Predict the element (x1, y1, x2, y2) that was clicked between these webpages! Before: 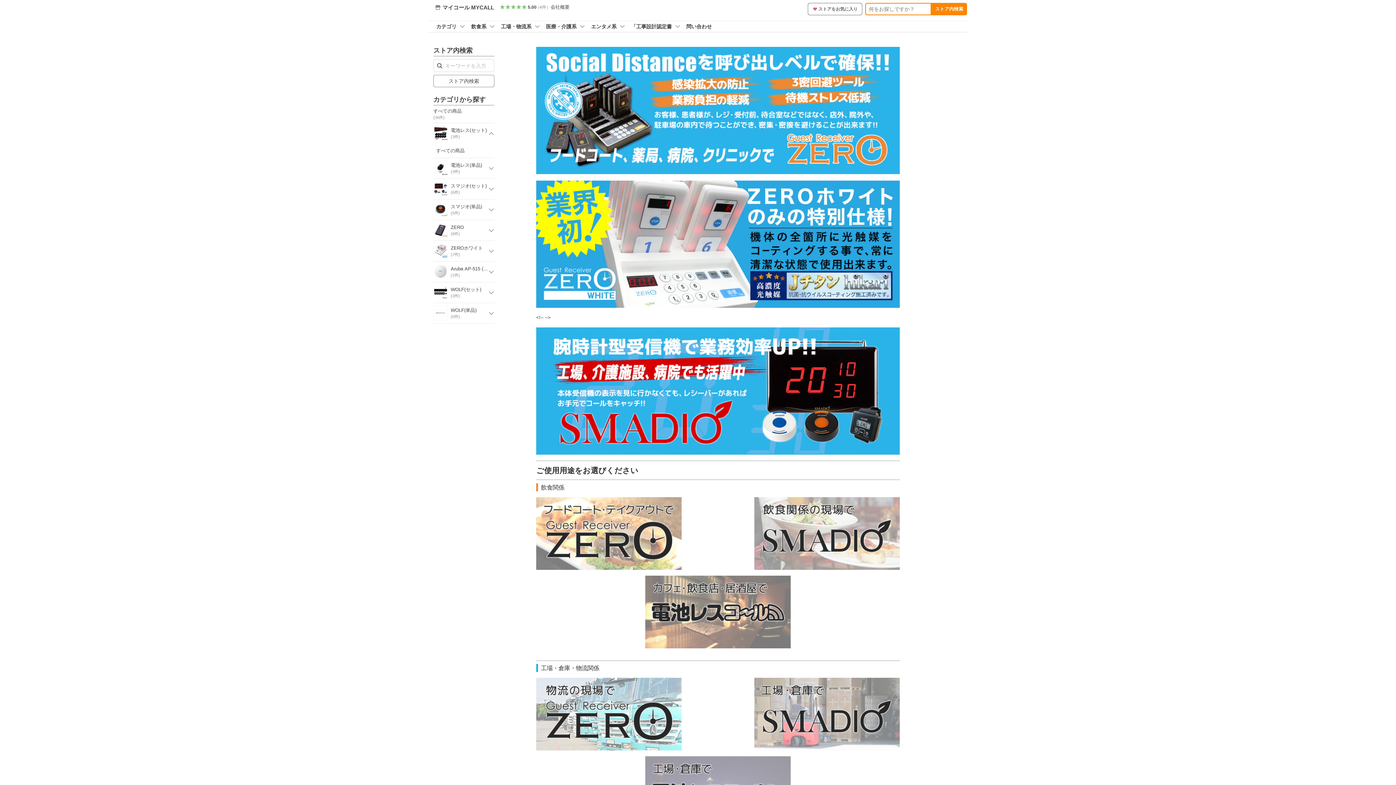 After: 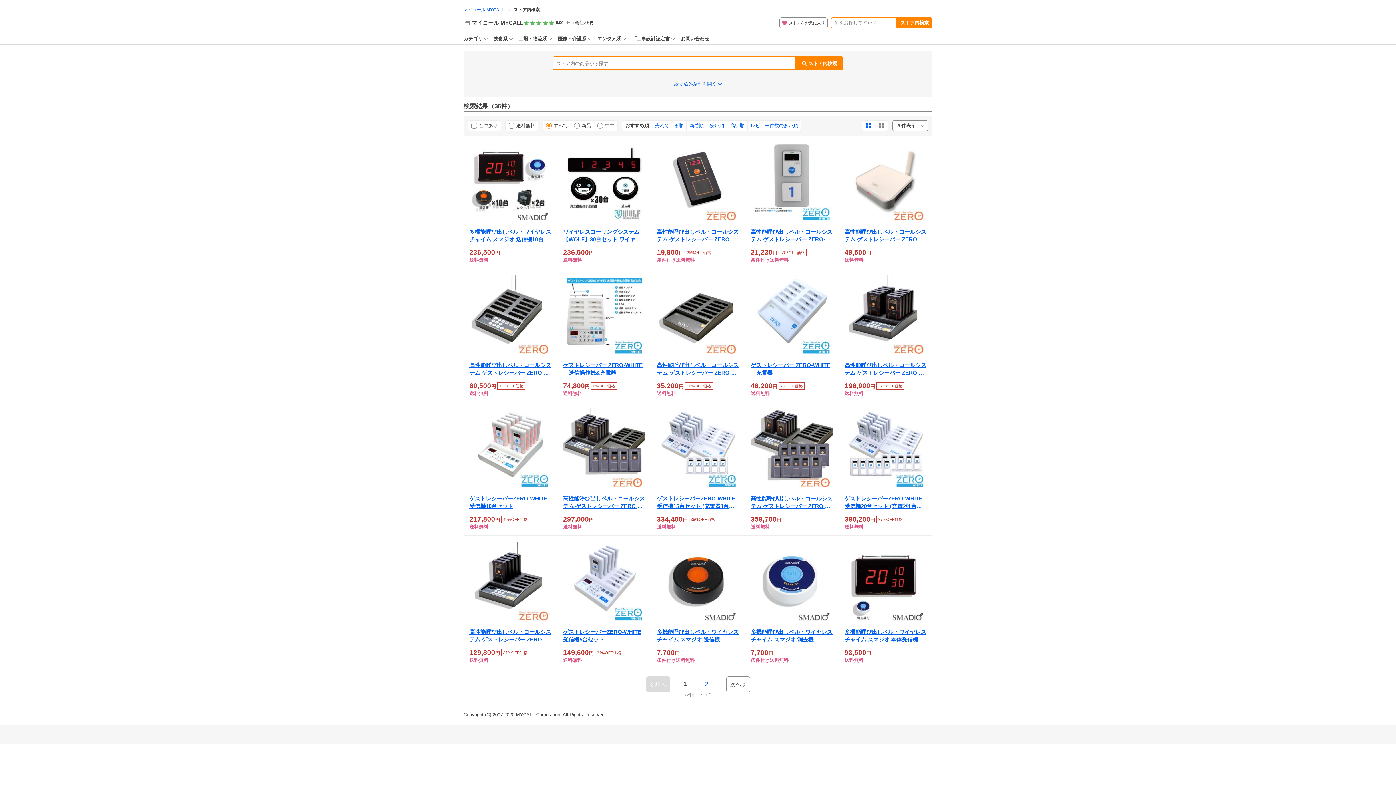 Action: label: ストア内検索 bbox: (930, 3, 966, 14)